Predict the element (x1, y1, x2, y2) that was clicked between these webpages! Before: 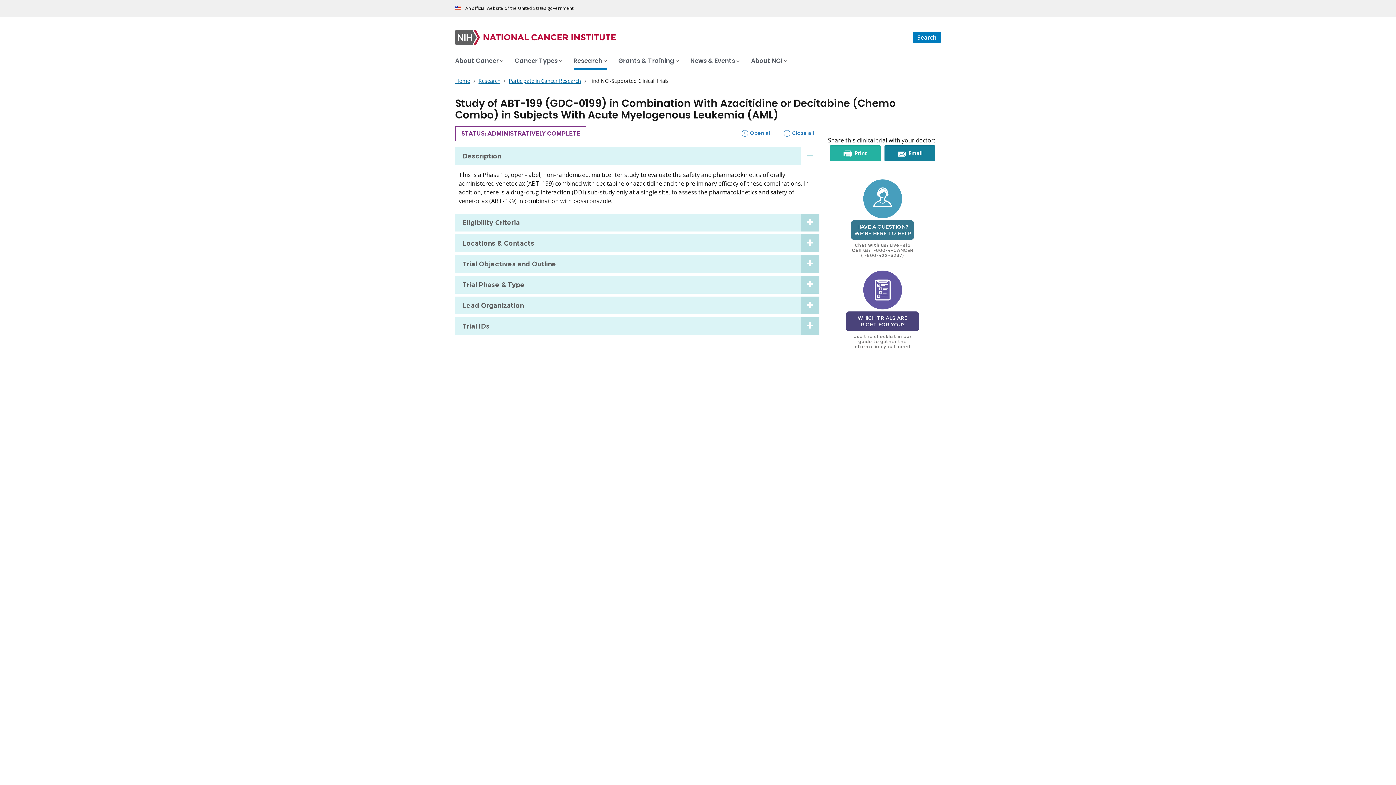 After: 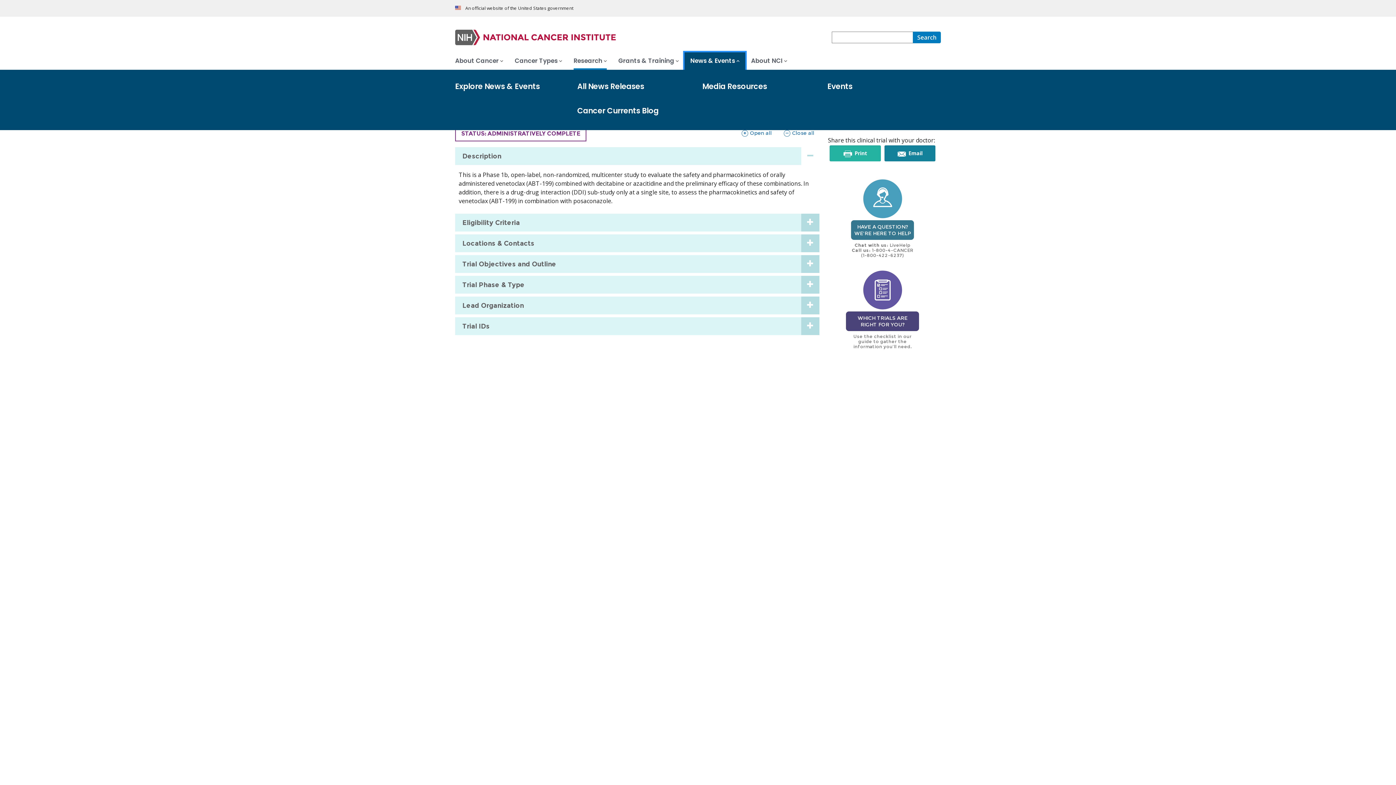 Action: label: News & Events bbox: (684, 52, 745, 69)